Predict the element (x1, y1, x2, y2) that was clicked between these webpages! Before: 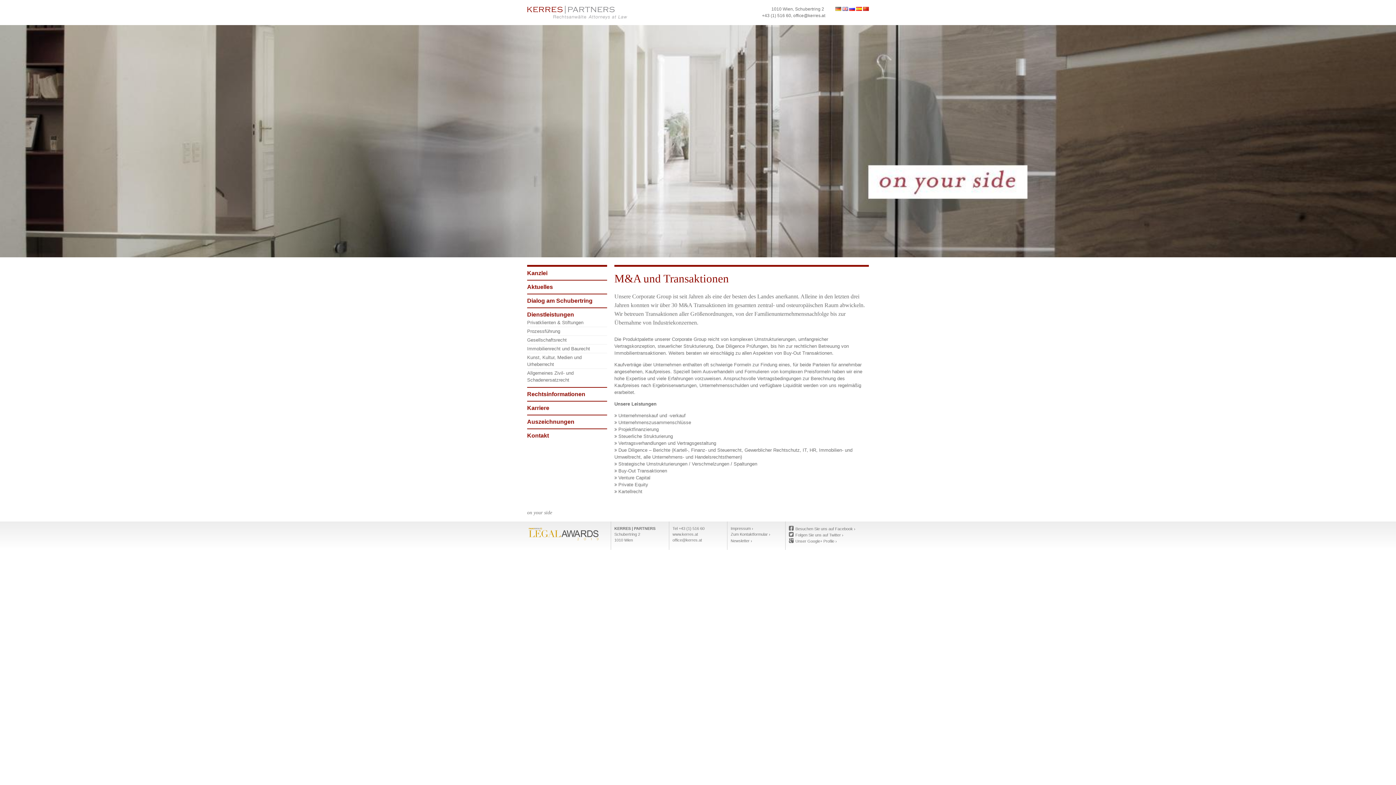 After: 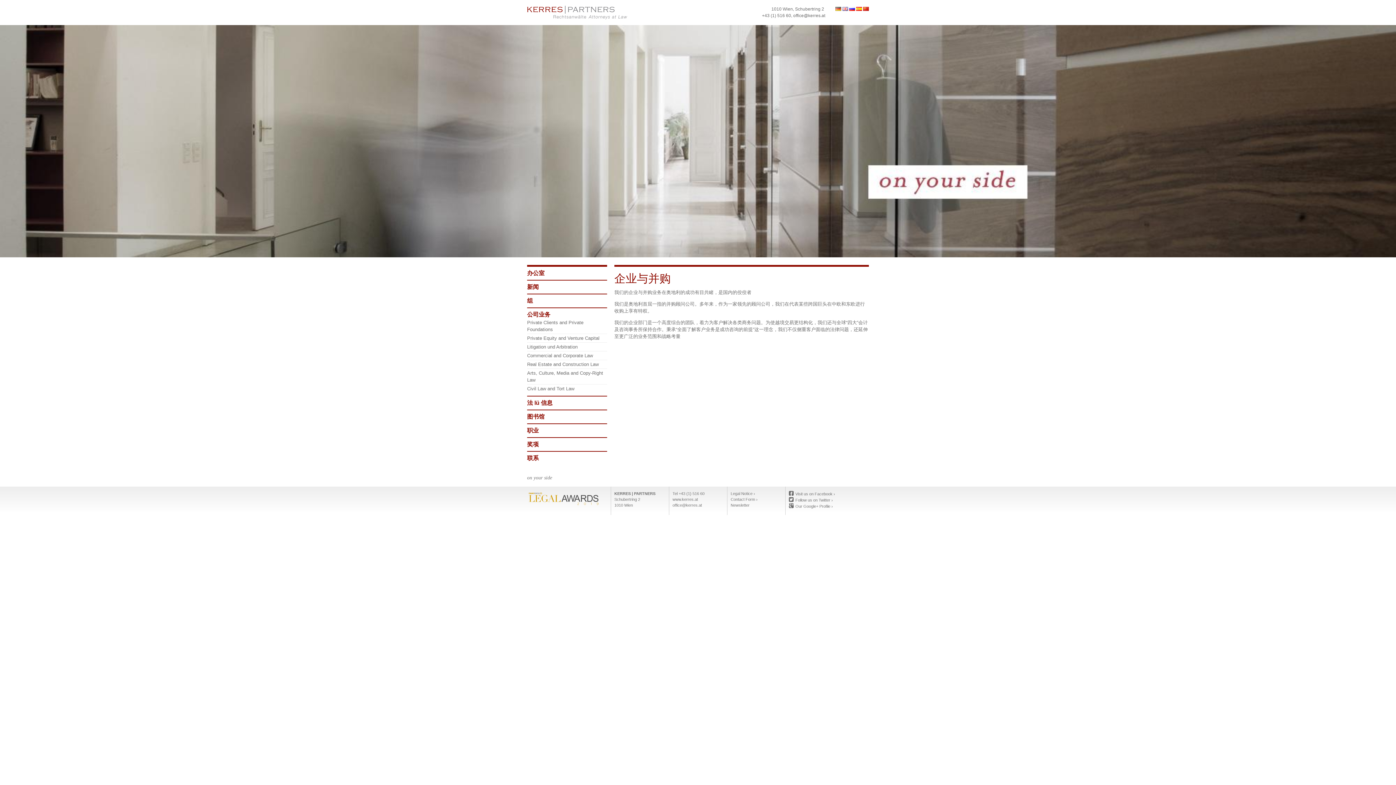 Action: label: 简体中文 bbox: (863, 6, 869, 10)